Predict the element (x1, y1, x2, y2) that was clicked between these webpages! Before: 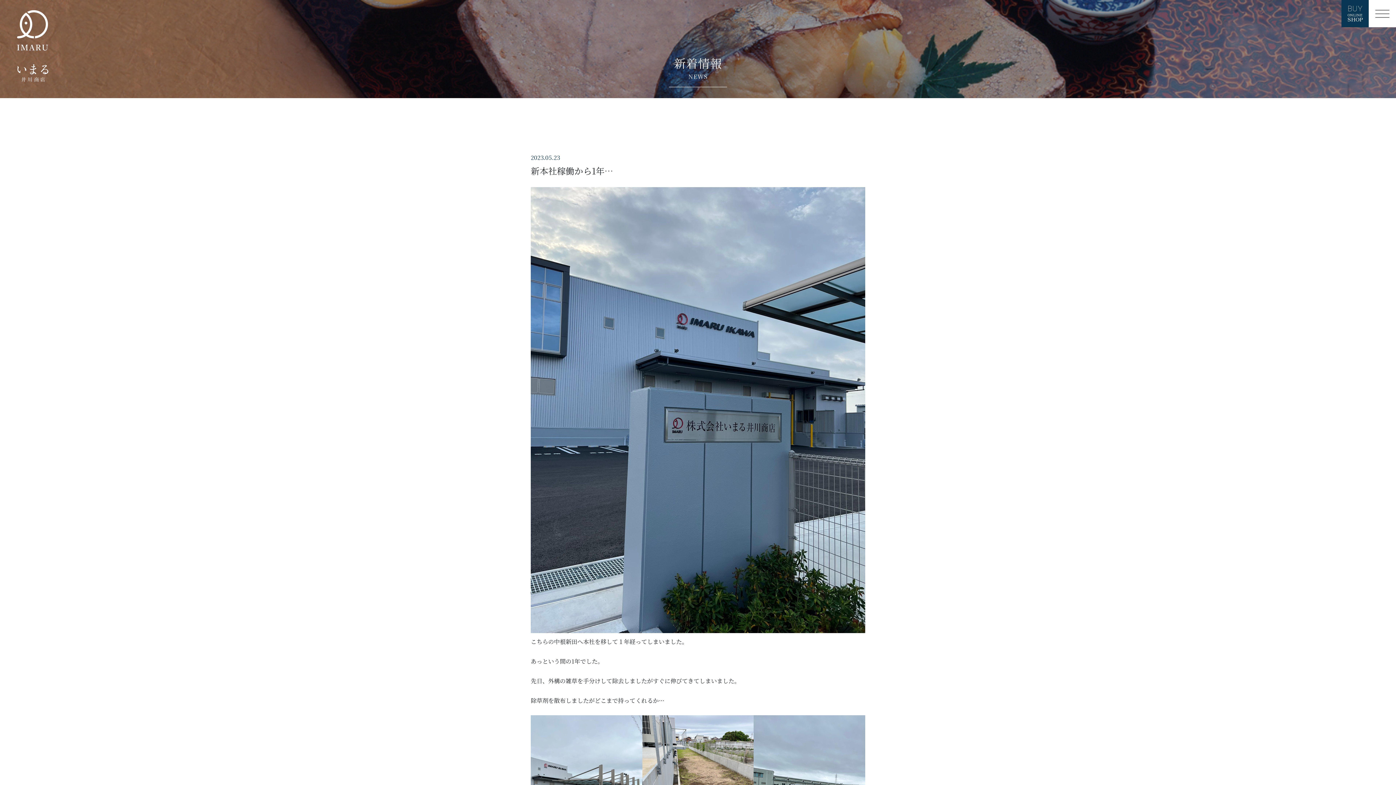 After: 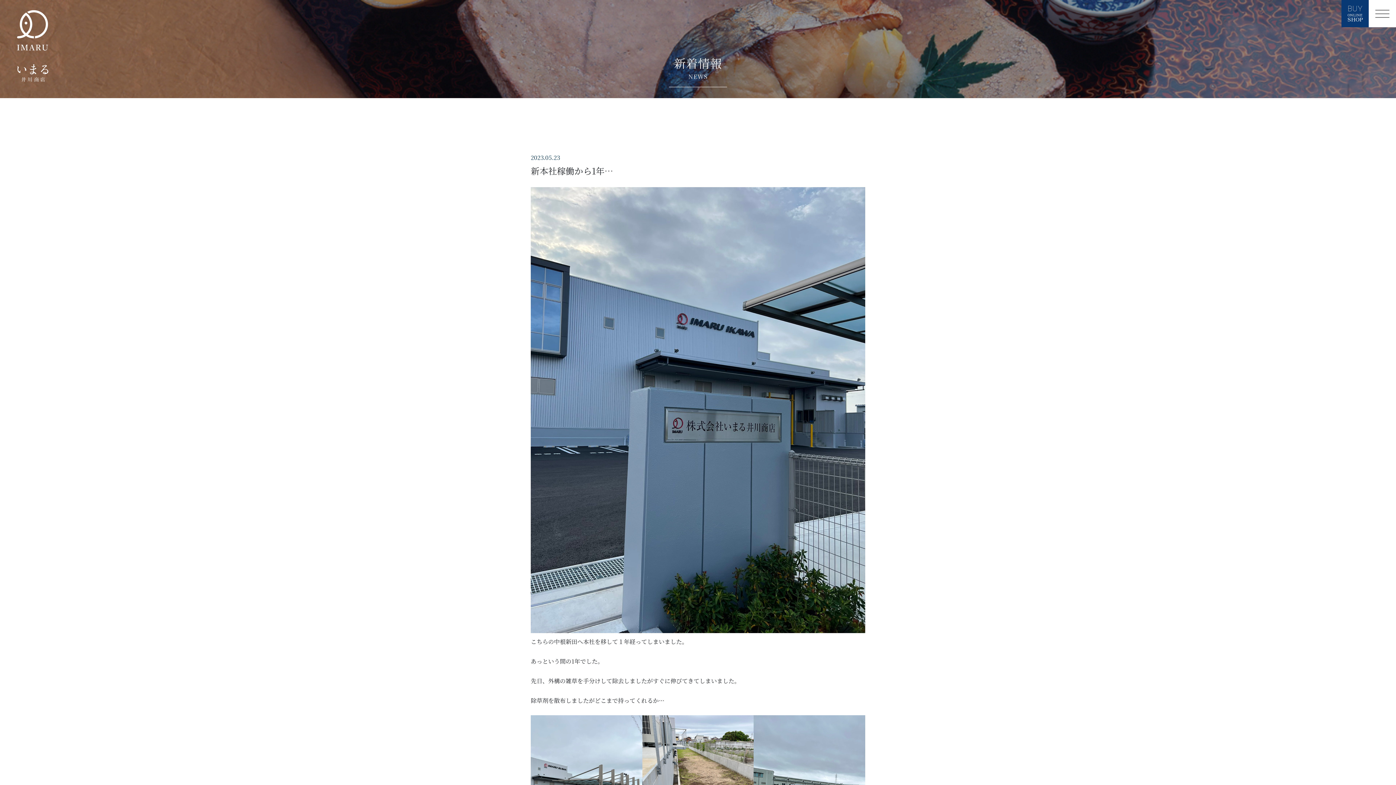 Action: bbox: (1341, 0, 1369, 27) label: BUY
ONLINE
SHOP